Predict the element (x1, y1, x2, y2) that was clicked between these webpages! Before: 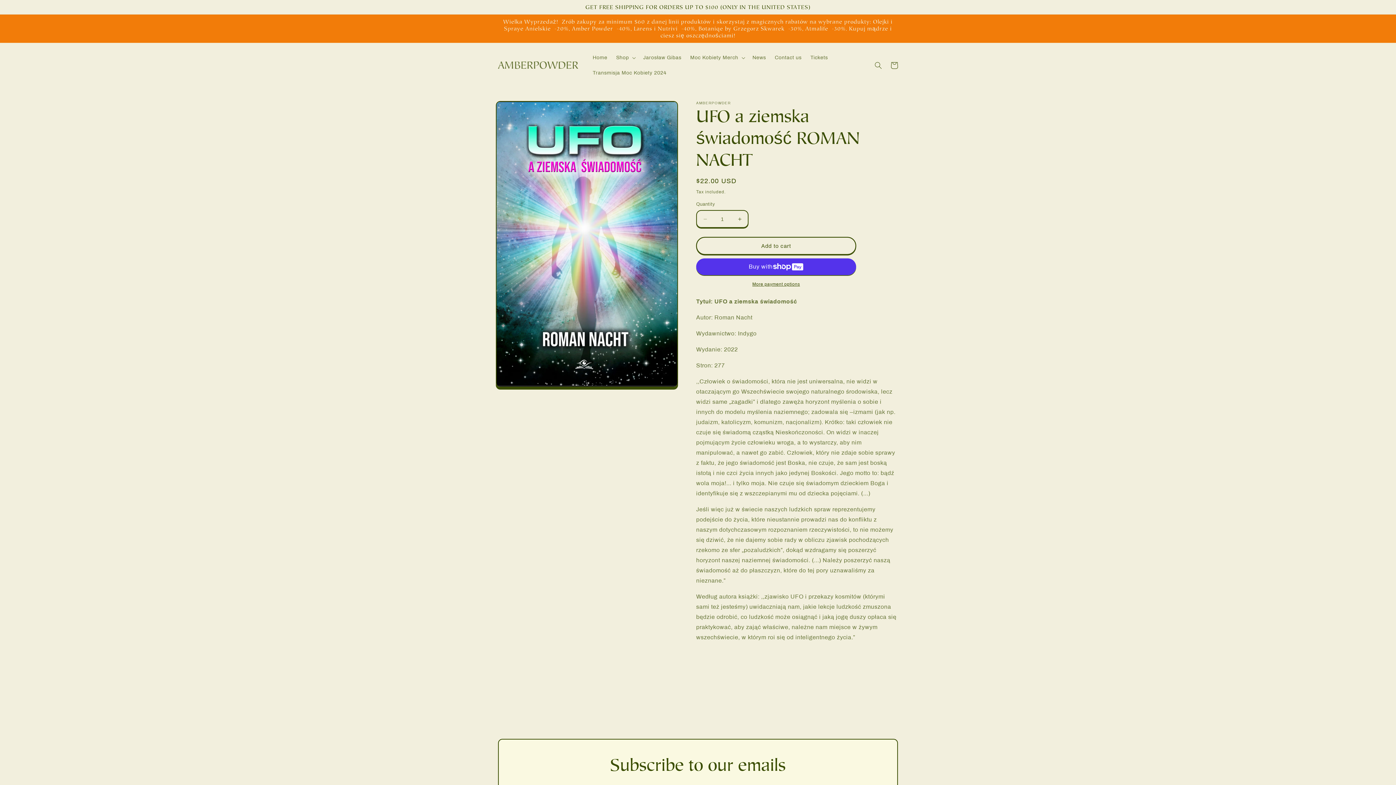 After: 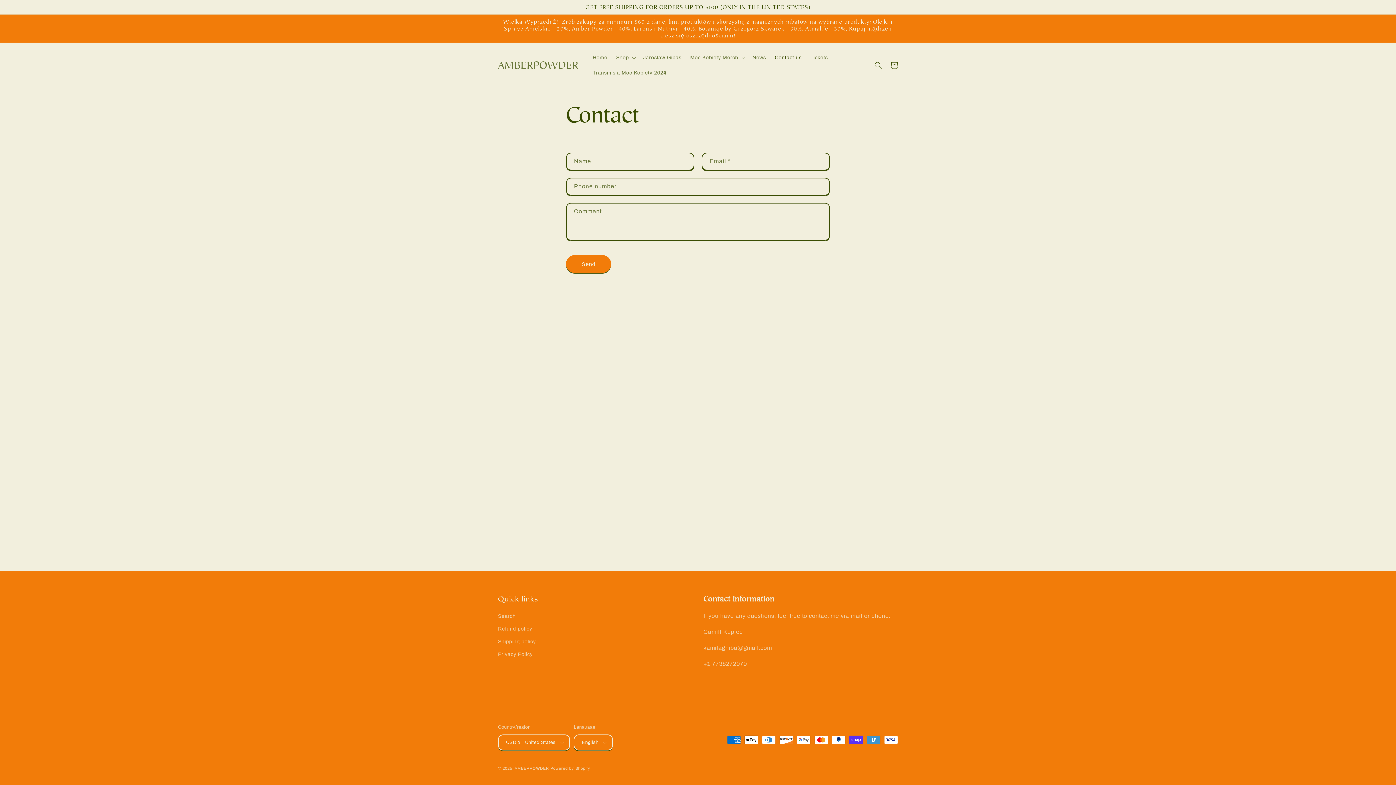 Action: bbox: (770, 50, 806, 65) label: Contact us